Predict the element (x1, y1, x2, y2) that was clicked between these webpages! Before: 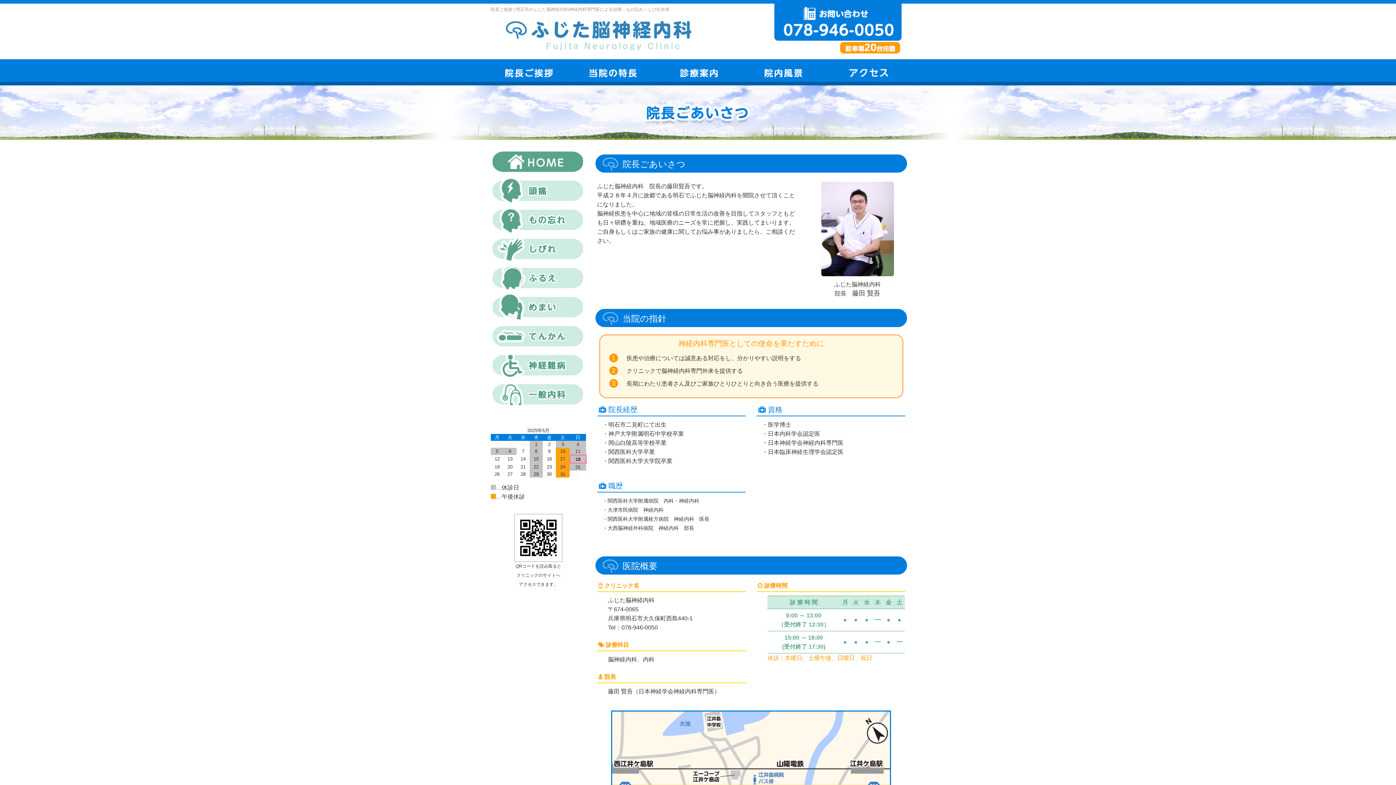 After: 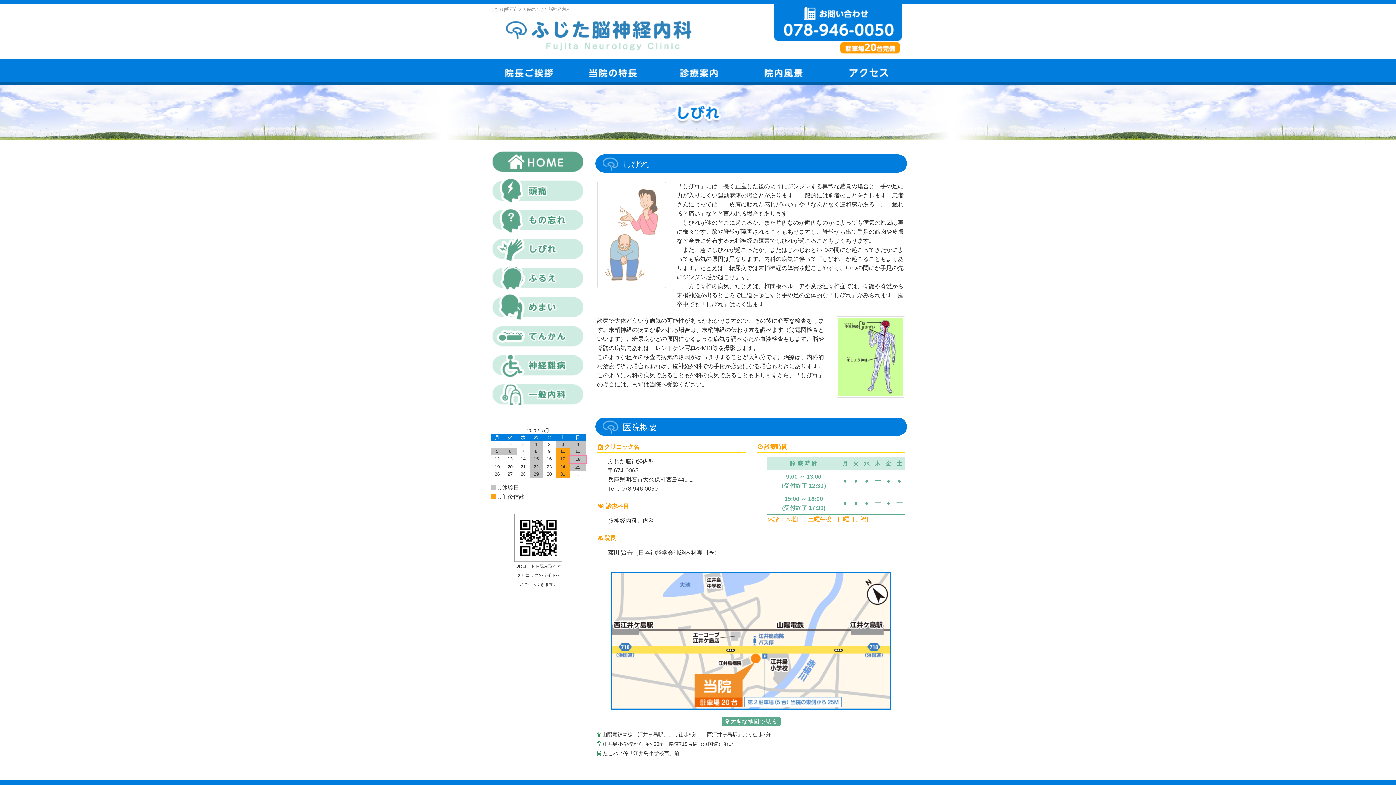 Action: bbox: (490, 234, 586, 263)